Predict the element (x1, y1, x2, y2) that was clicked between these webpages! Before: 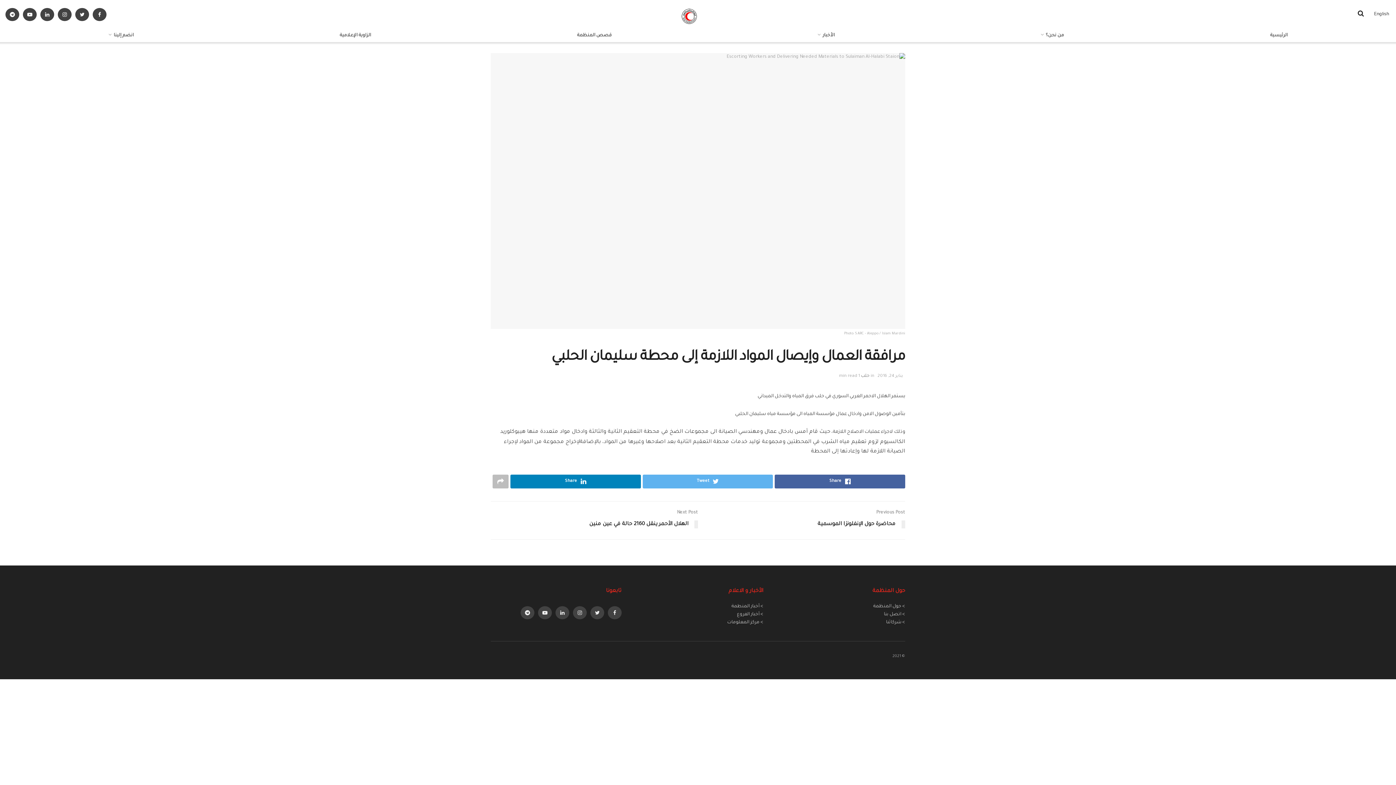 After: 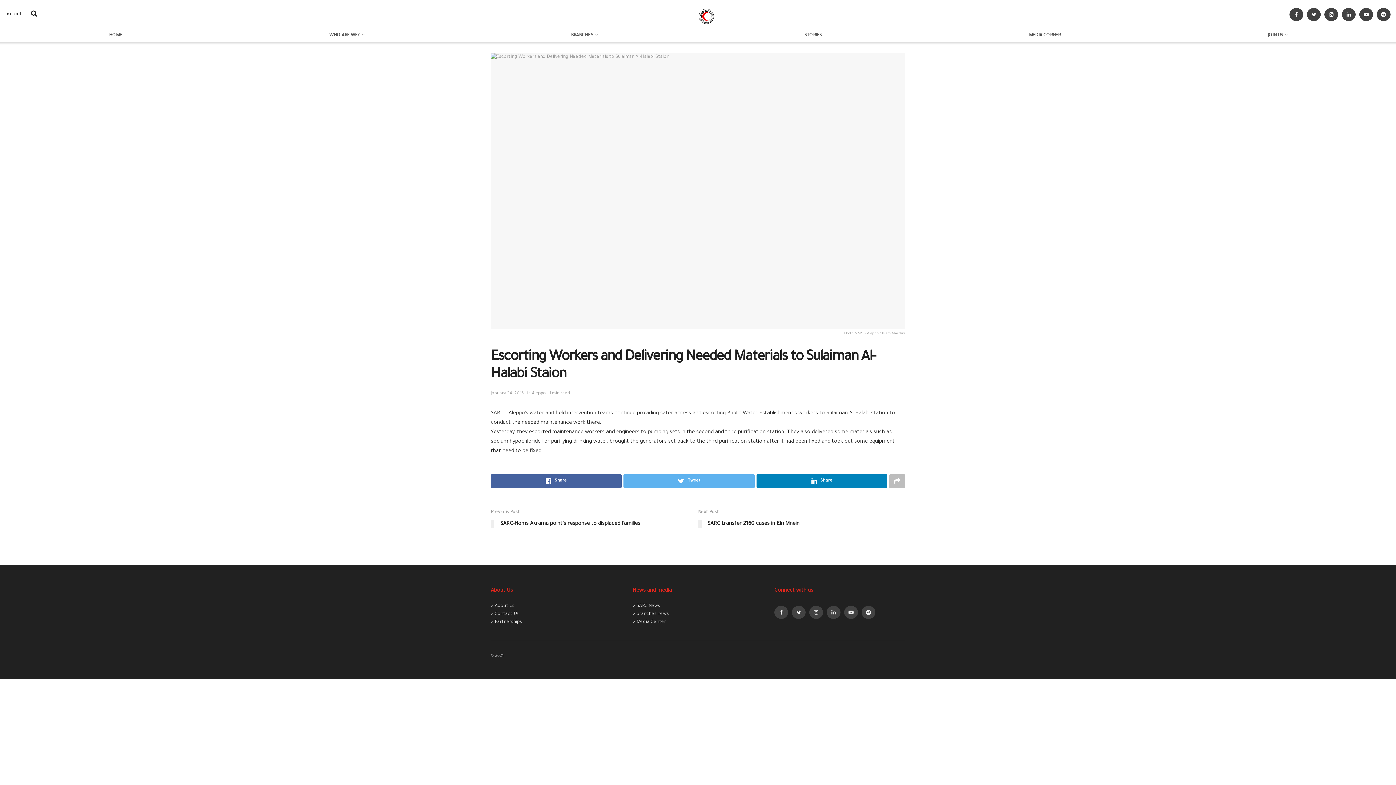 Action: bbox: (1374, 12, 1390, 17) label: English